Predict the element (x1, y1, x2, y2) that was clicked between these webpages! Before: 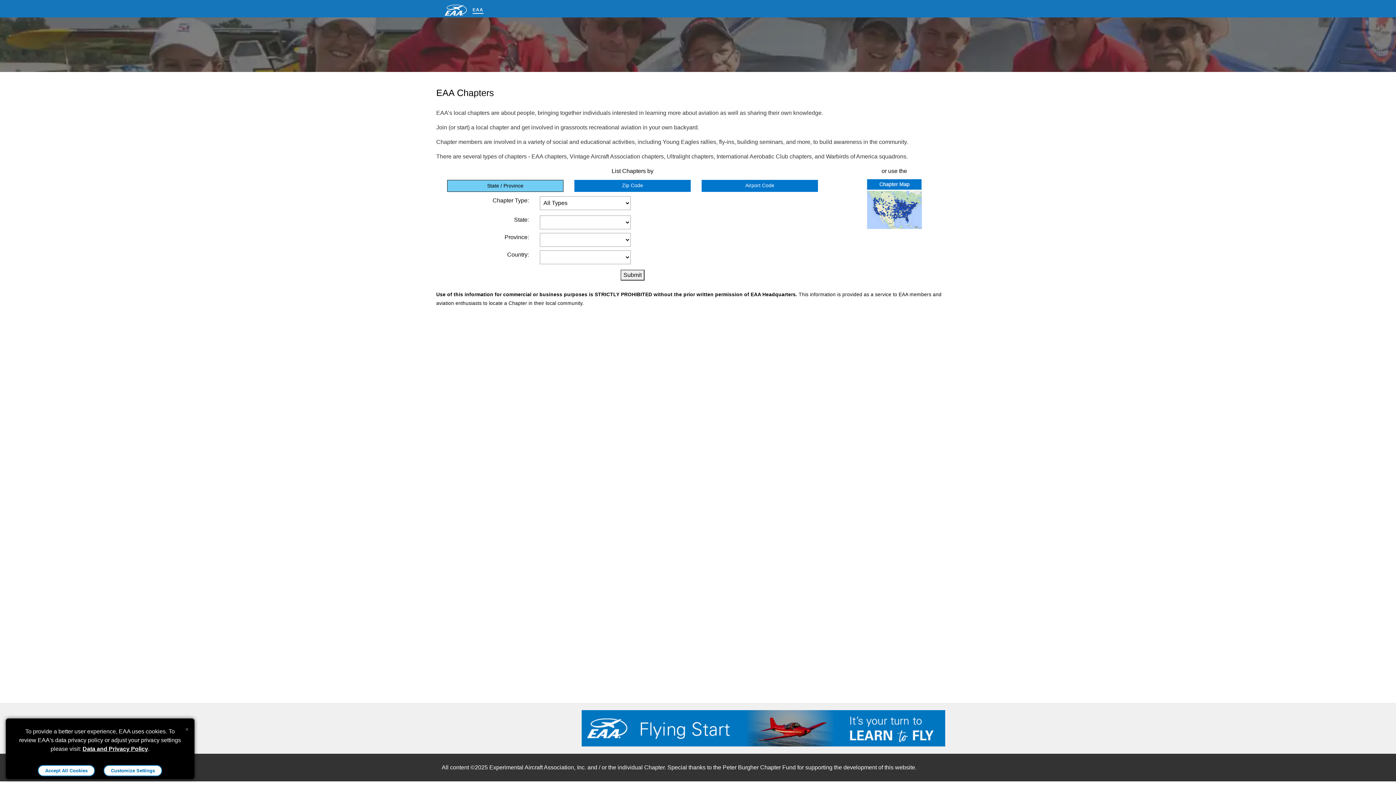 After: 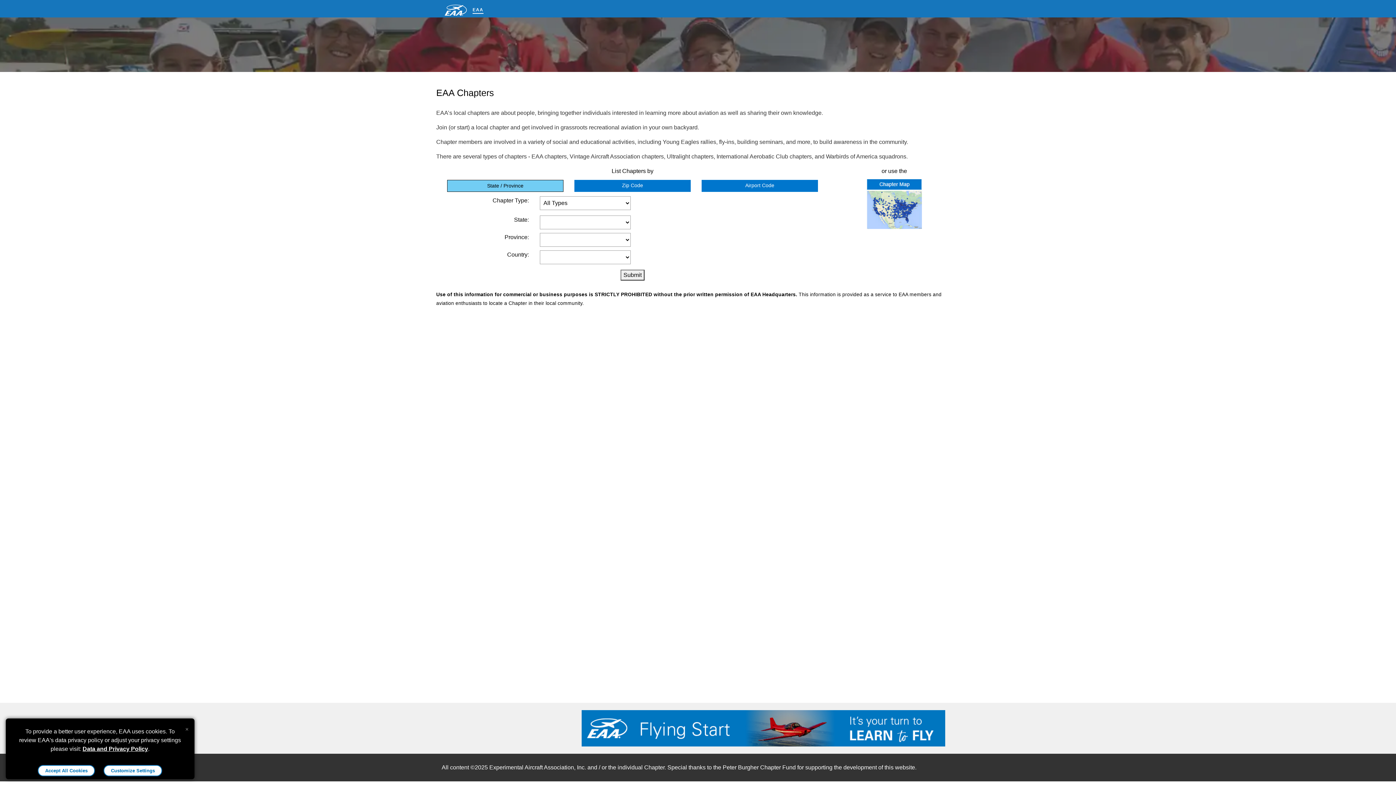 Action: bbox: (472, 3, 483, 13) label: EAA